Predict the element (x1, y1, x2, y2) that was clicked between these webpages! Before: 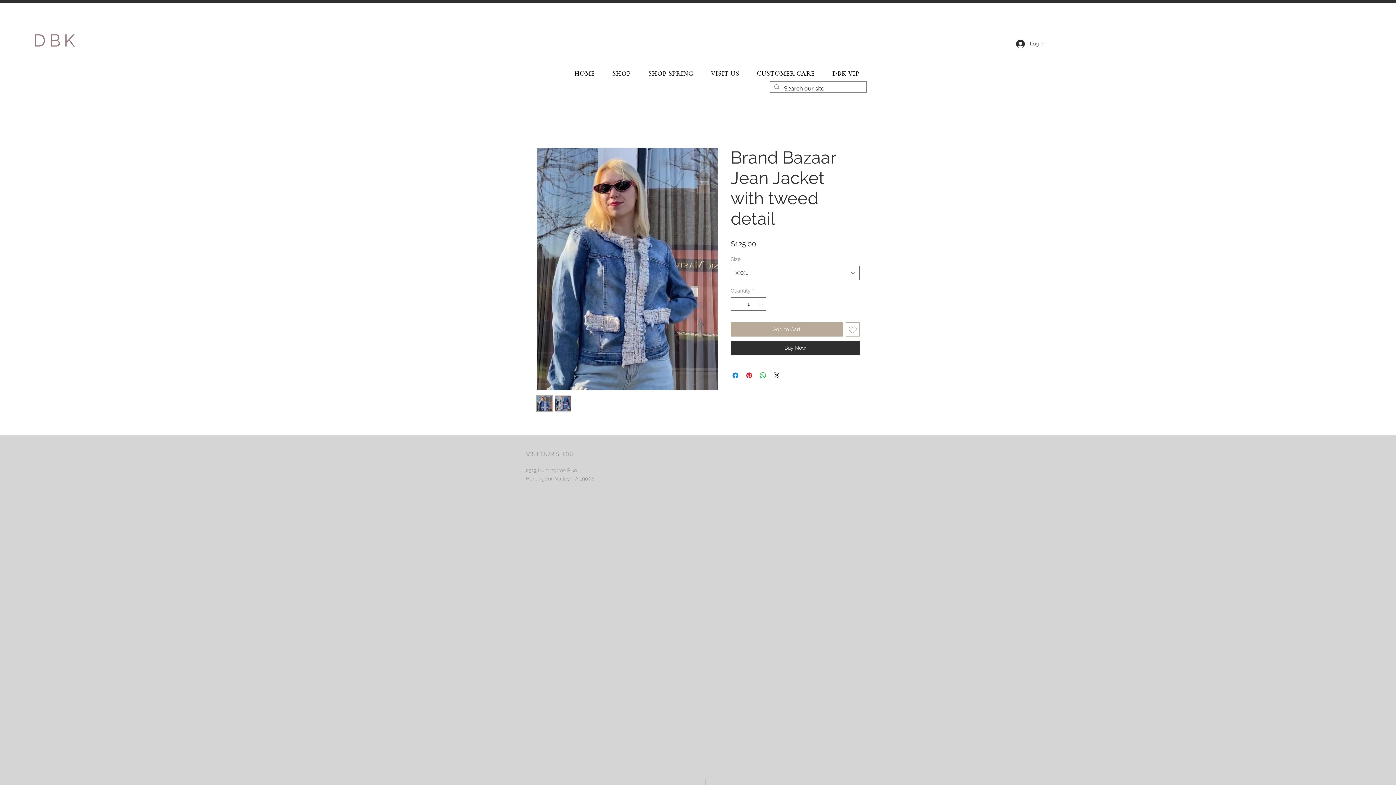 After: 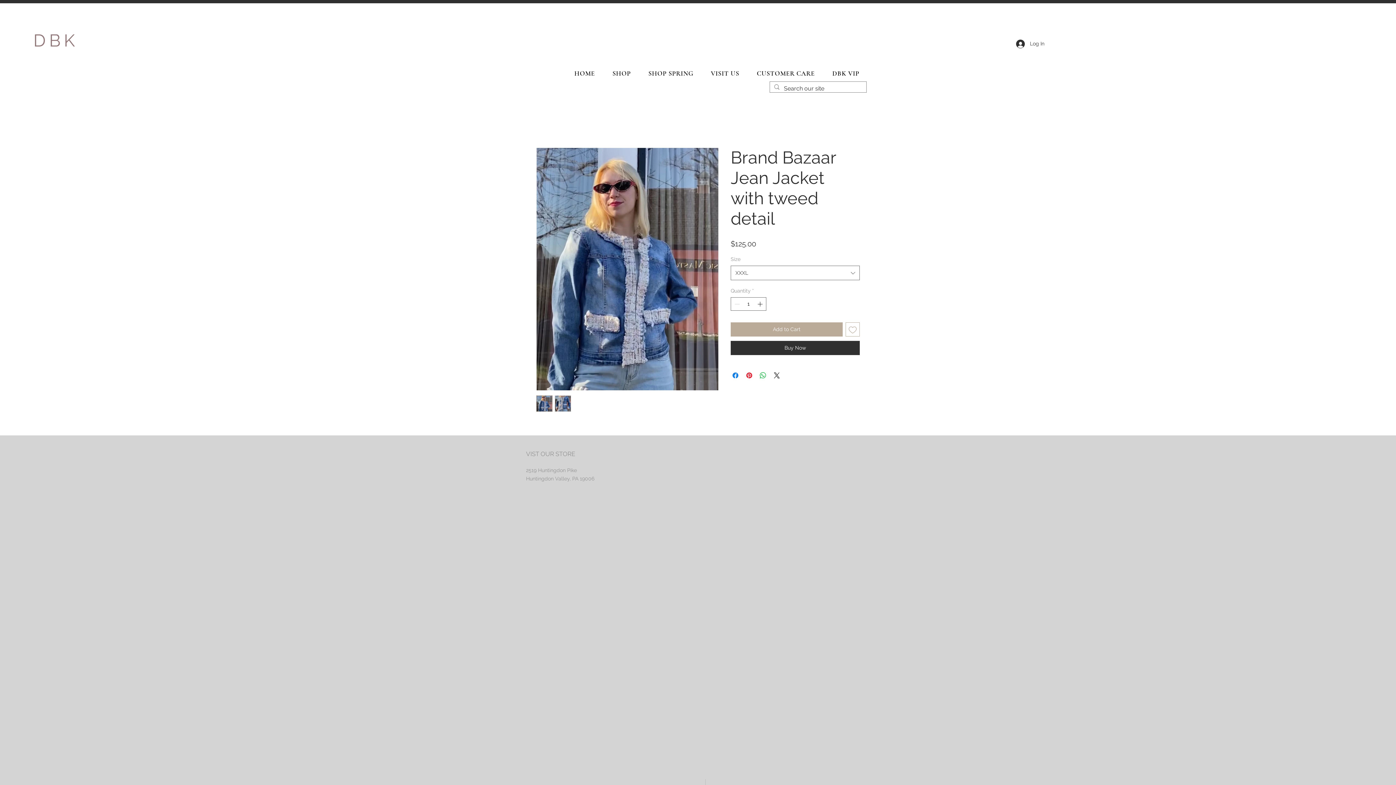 Action: bbox: (536, 147, 718, 390)